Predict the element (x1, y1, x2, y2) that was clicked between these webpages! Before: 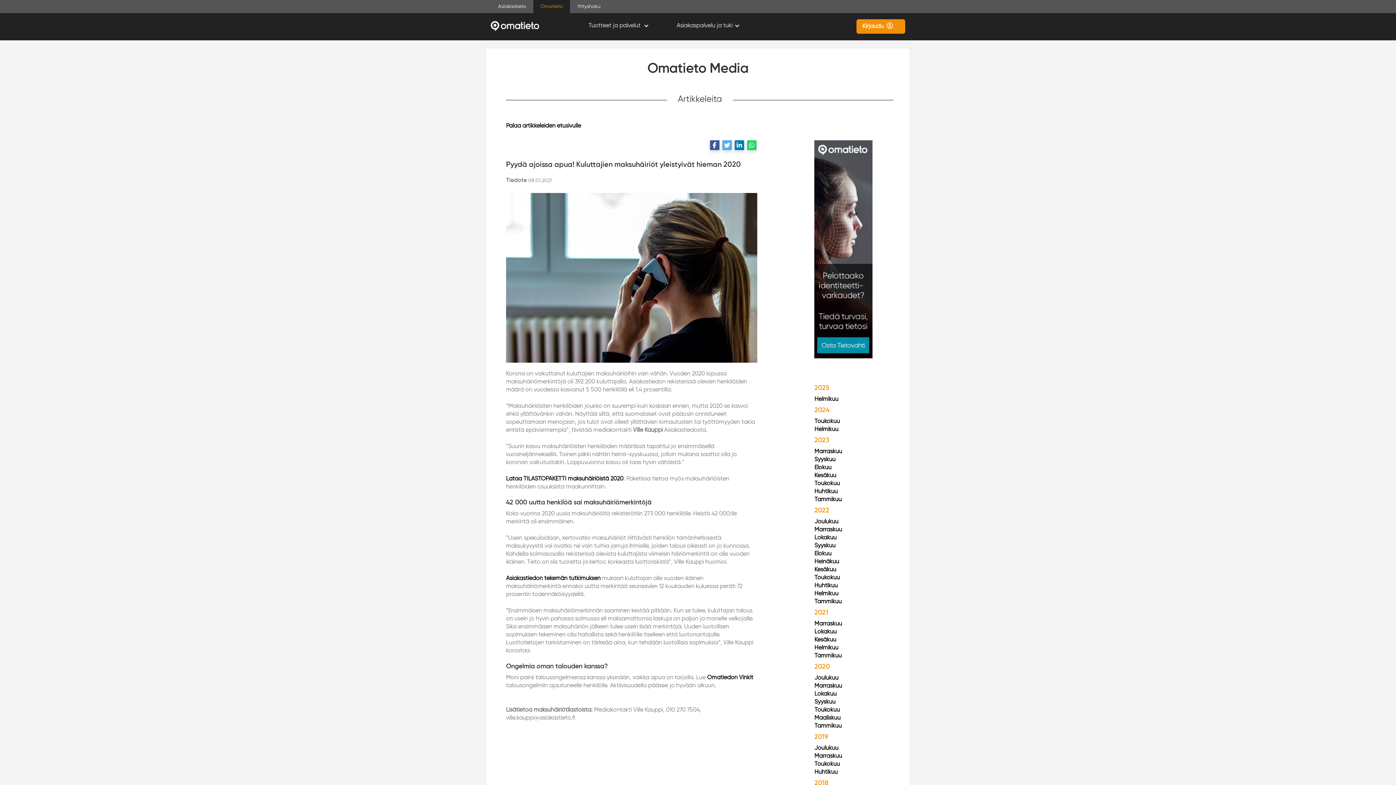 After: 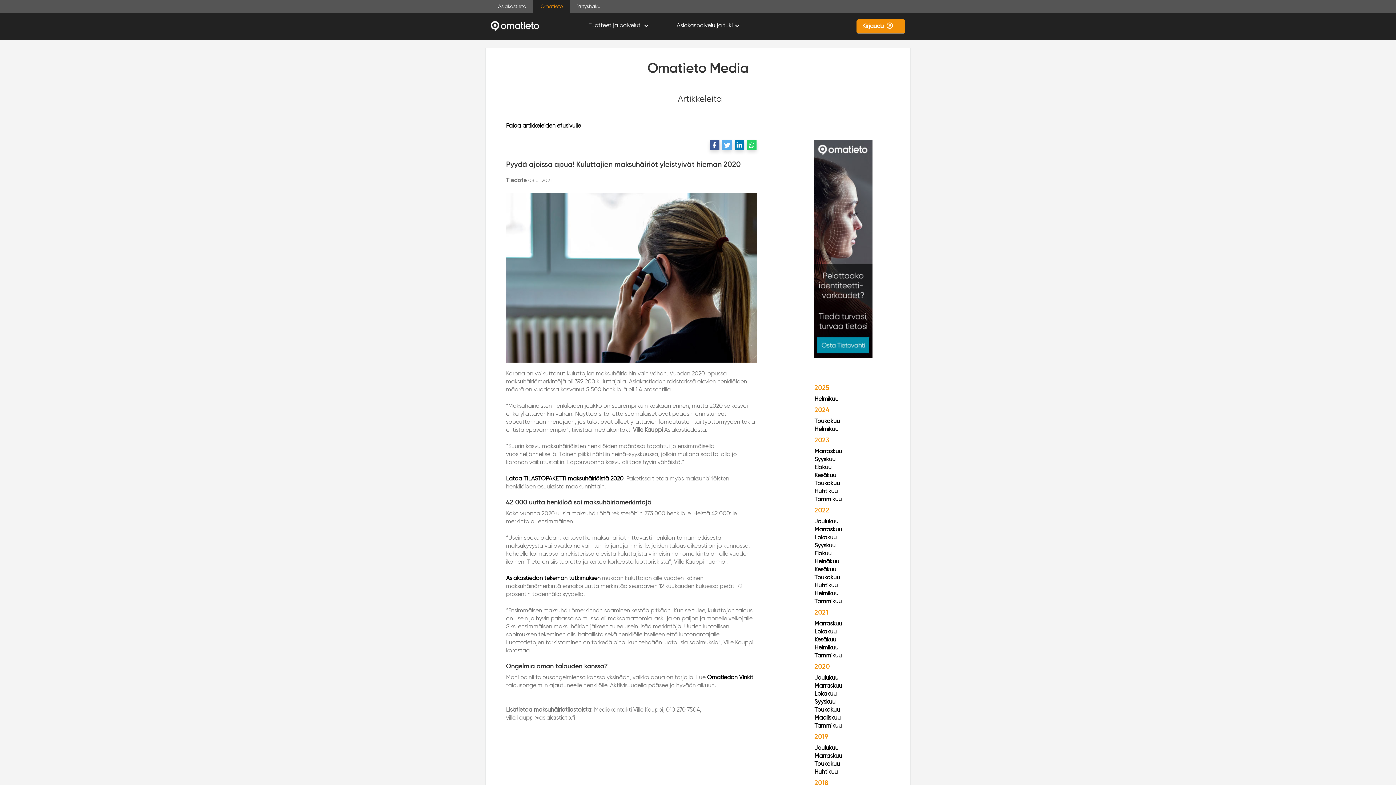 Action: label: Omatiedon Vinkit bbox: (707, 675, 753, 681)